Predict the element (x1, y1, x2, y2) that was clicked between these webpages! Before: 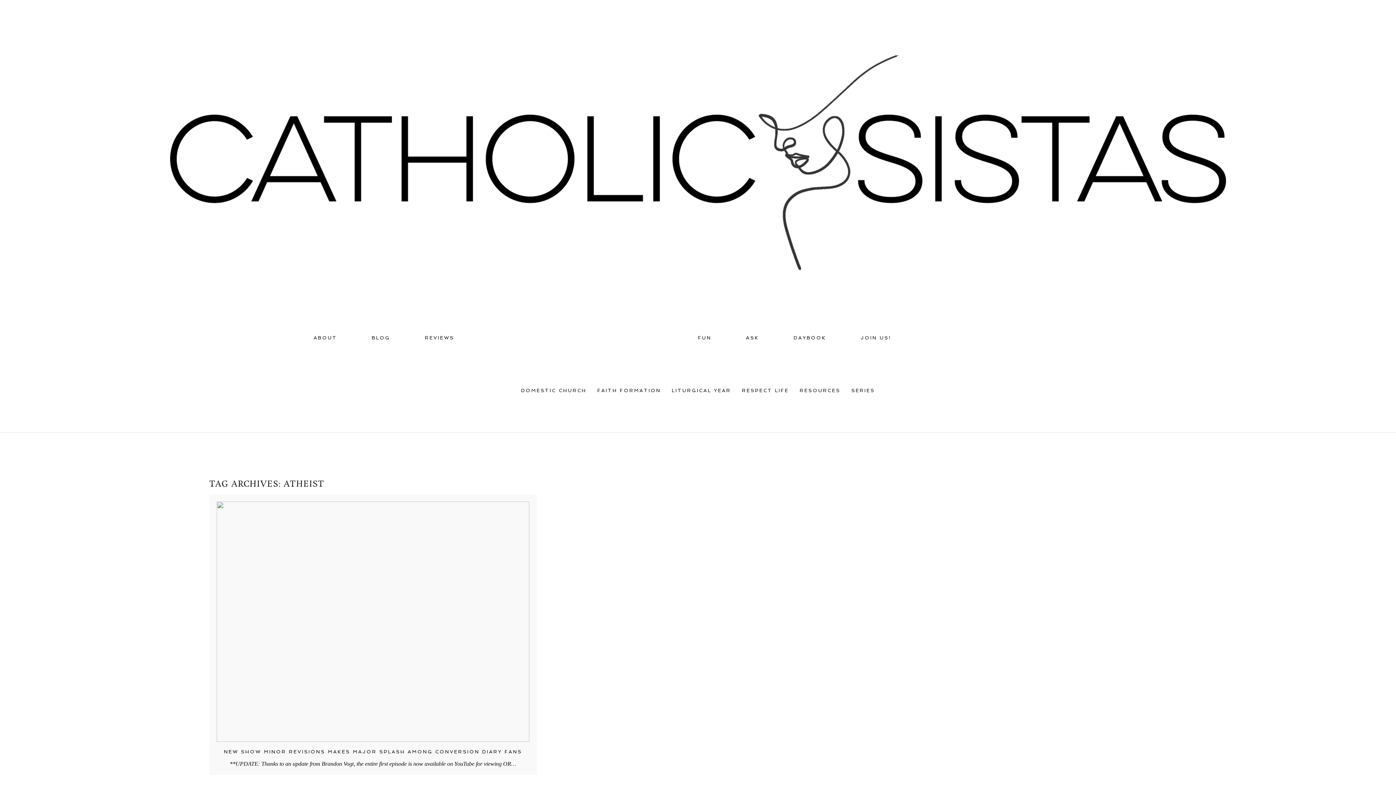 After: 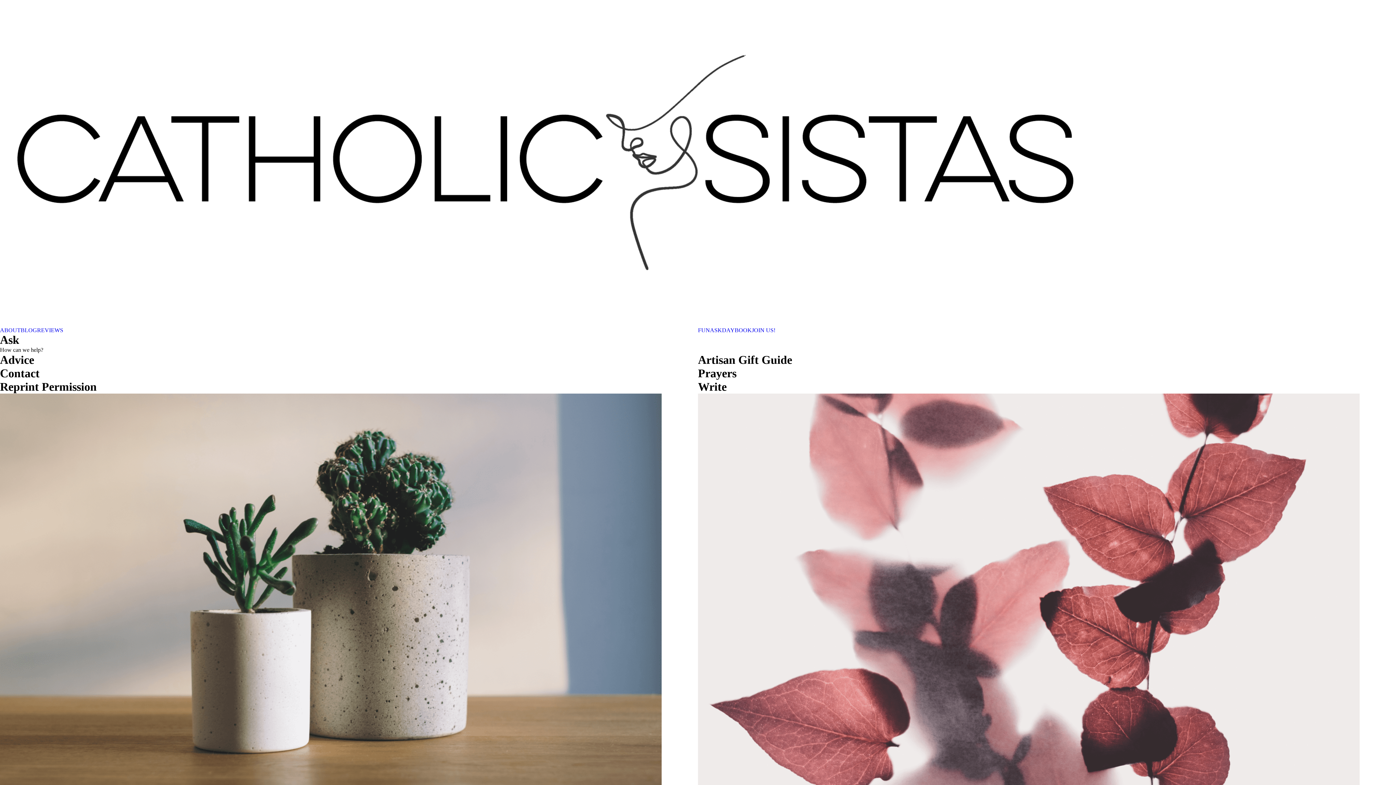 Action: bbox: (746, 335, 759, 340) label: ASK